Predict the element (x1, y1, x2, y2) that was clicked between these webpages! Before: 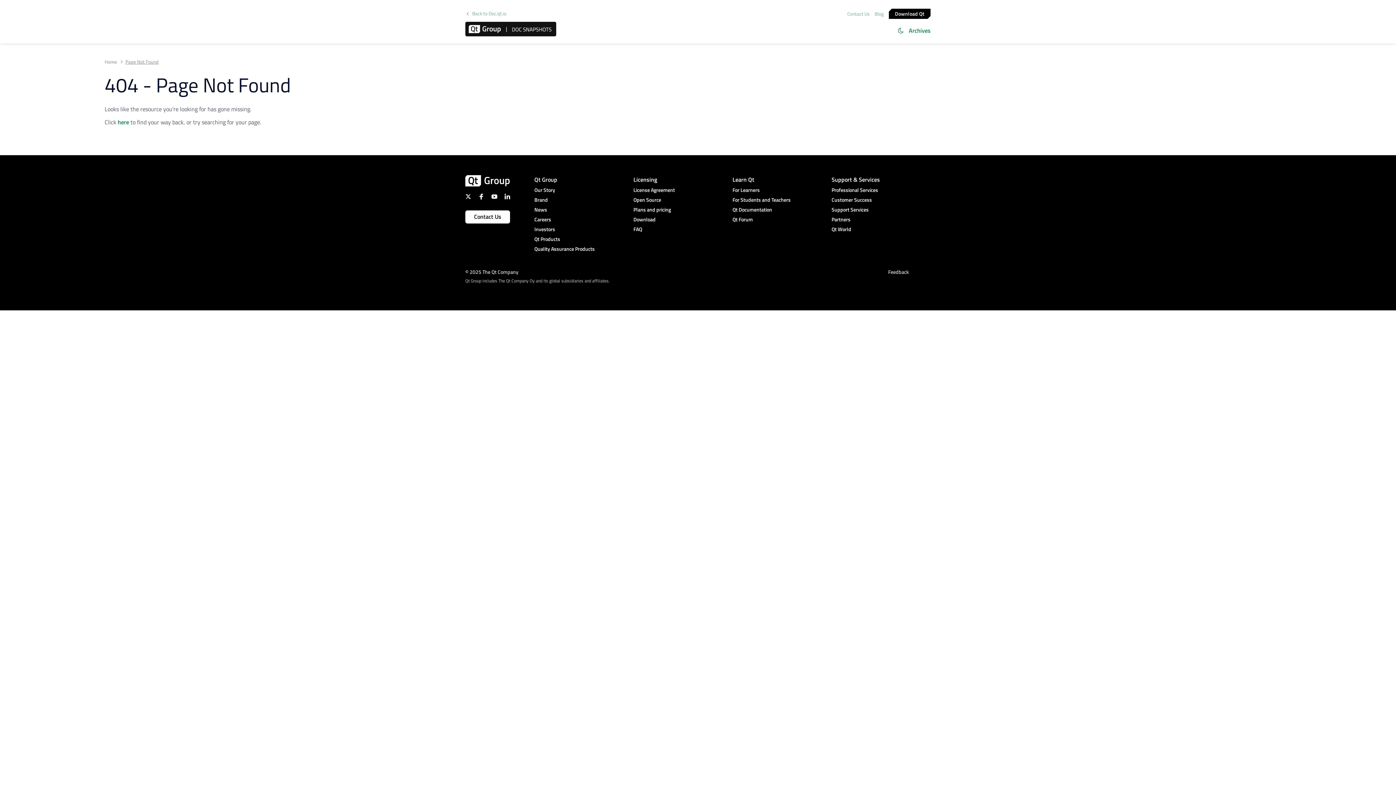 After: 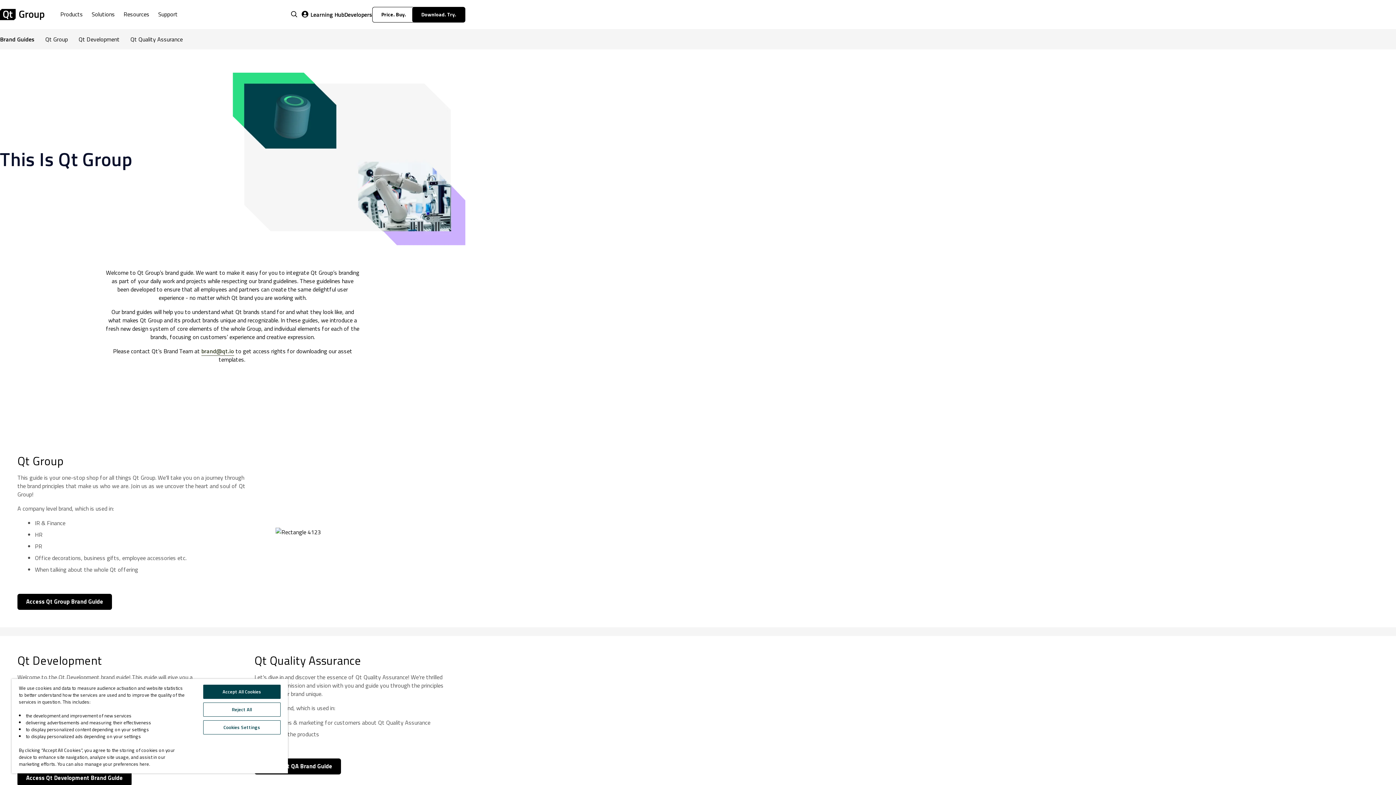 Action: bbox: (534, 196, 633, 204) label: Brand